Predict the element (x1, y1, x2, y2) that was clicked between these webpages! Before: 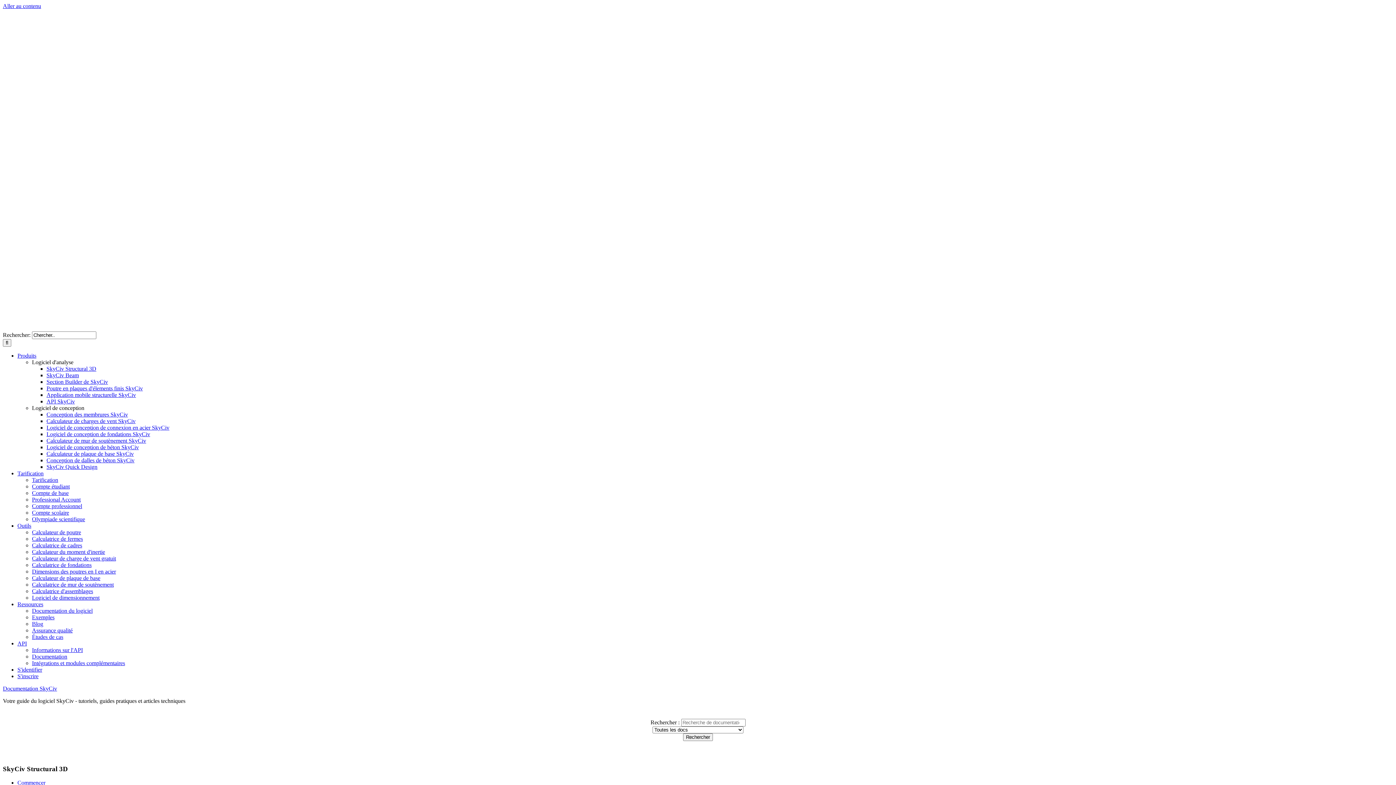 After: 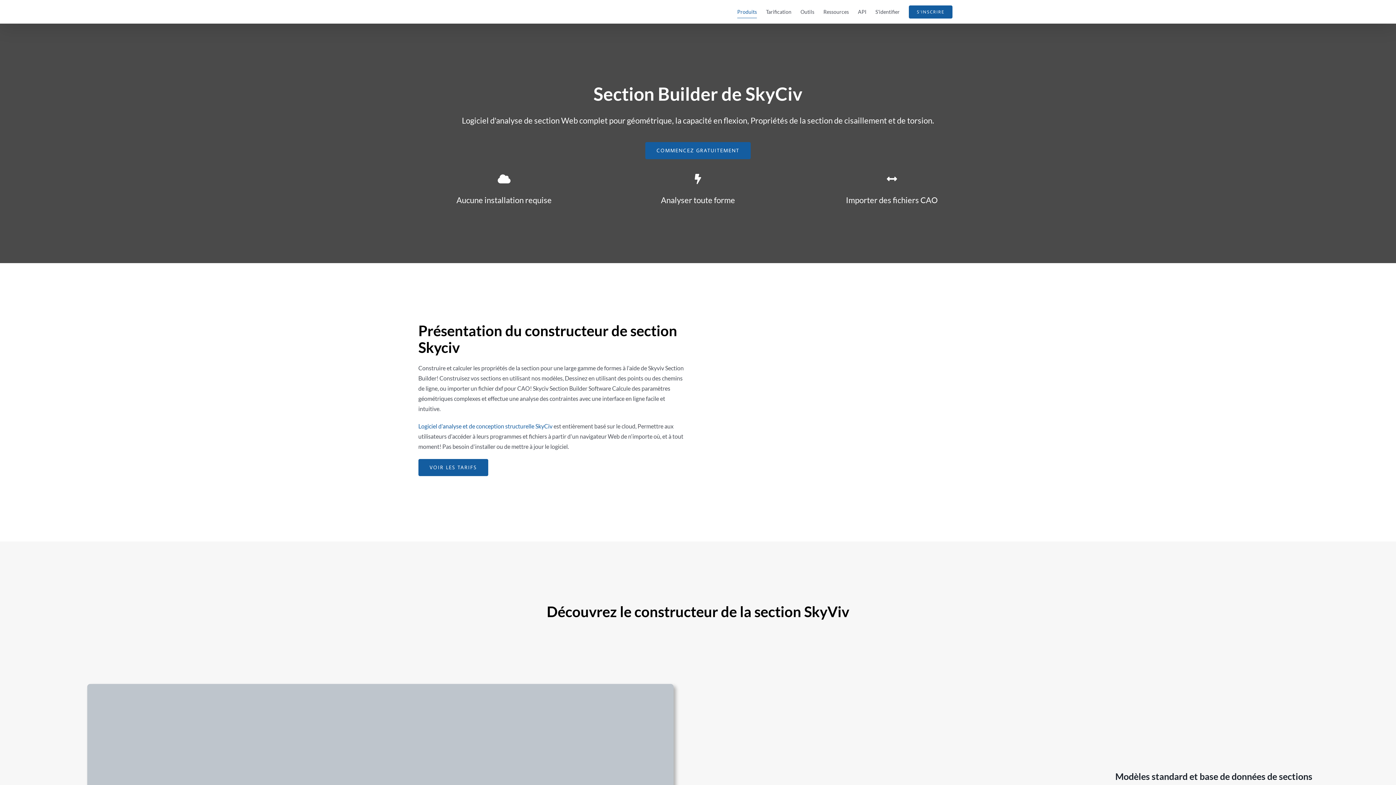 Action: bbox: (46, 378, 108, 385) label: Section Builder de SkyCiv